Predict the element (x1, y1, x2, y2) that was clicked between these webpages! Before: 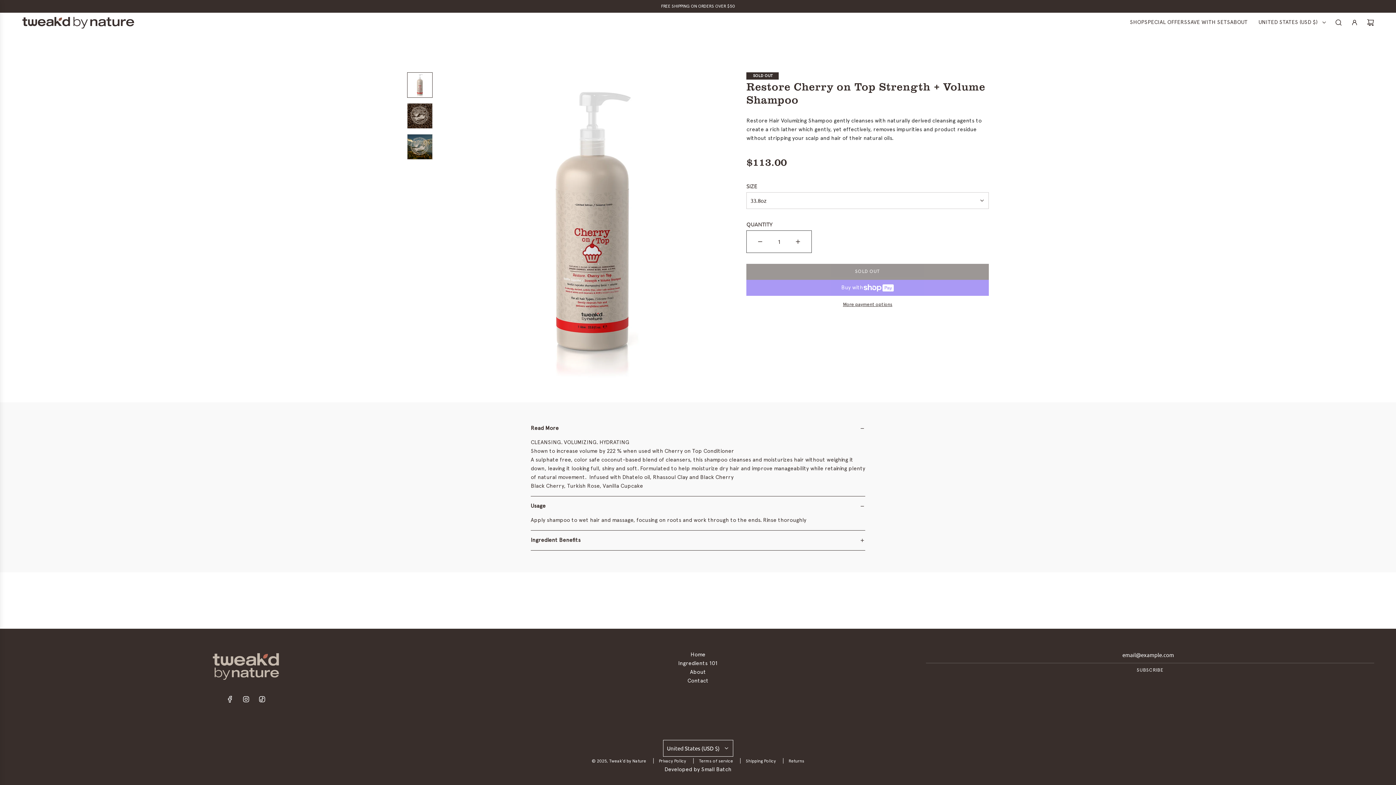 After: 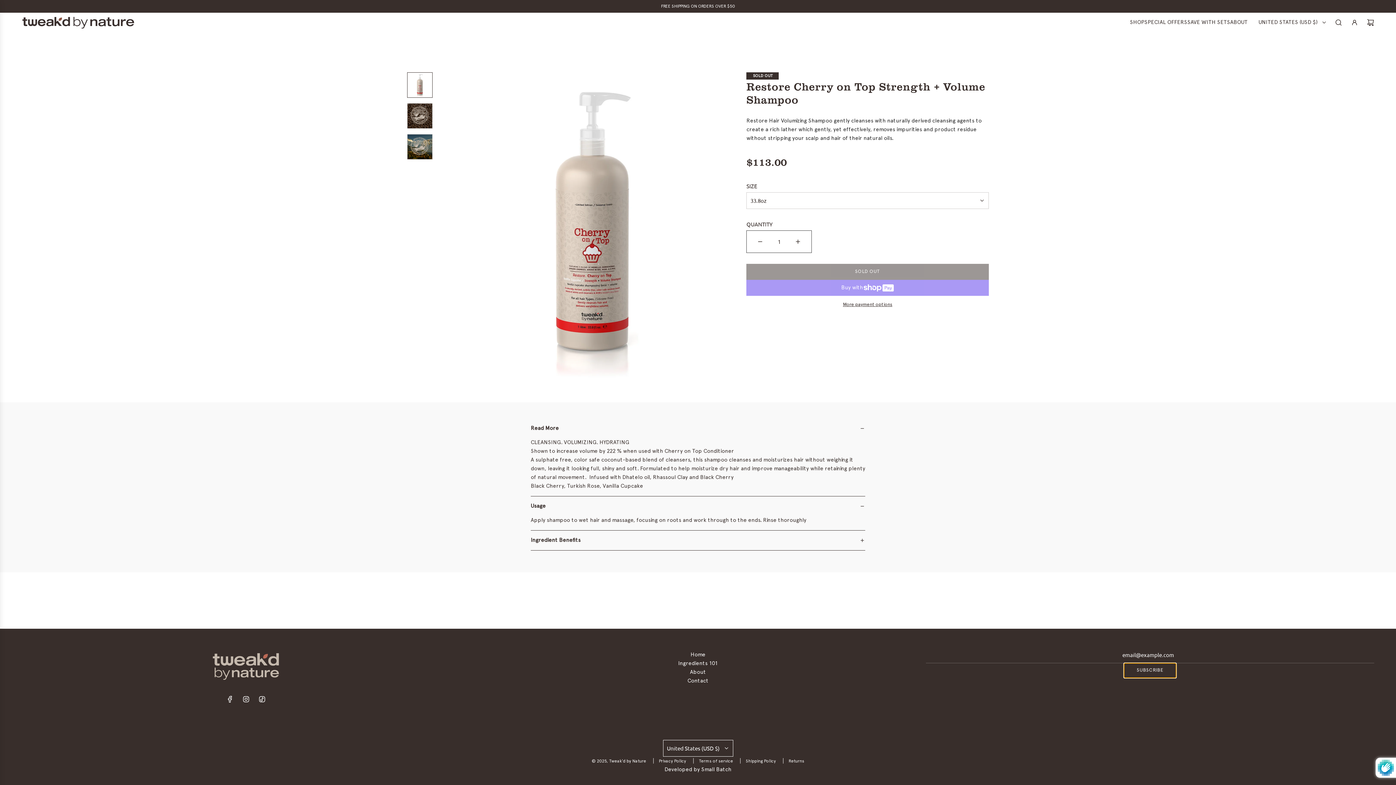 Action: label: SUBSCRIBE bbox: (1124, 663, 1176, 678)